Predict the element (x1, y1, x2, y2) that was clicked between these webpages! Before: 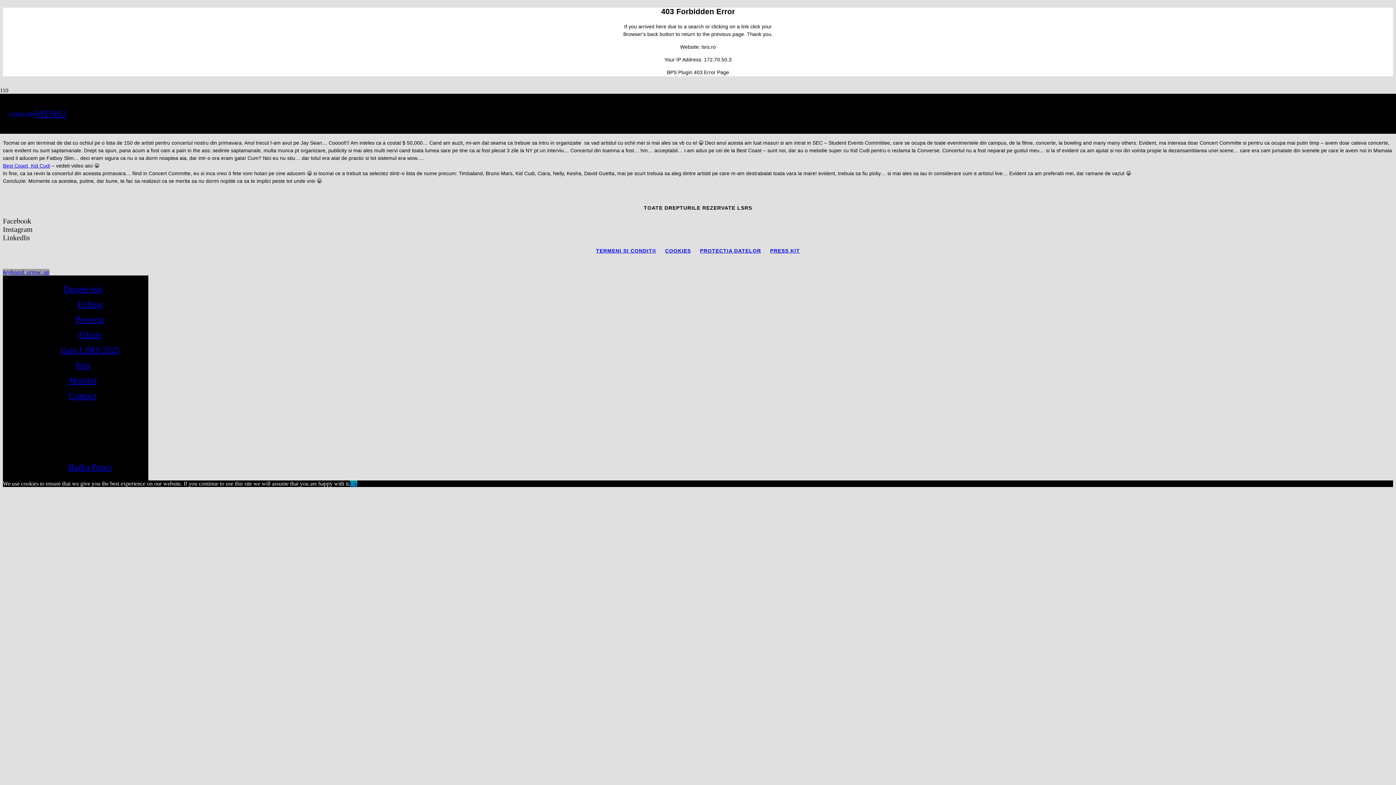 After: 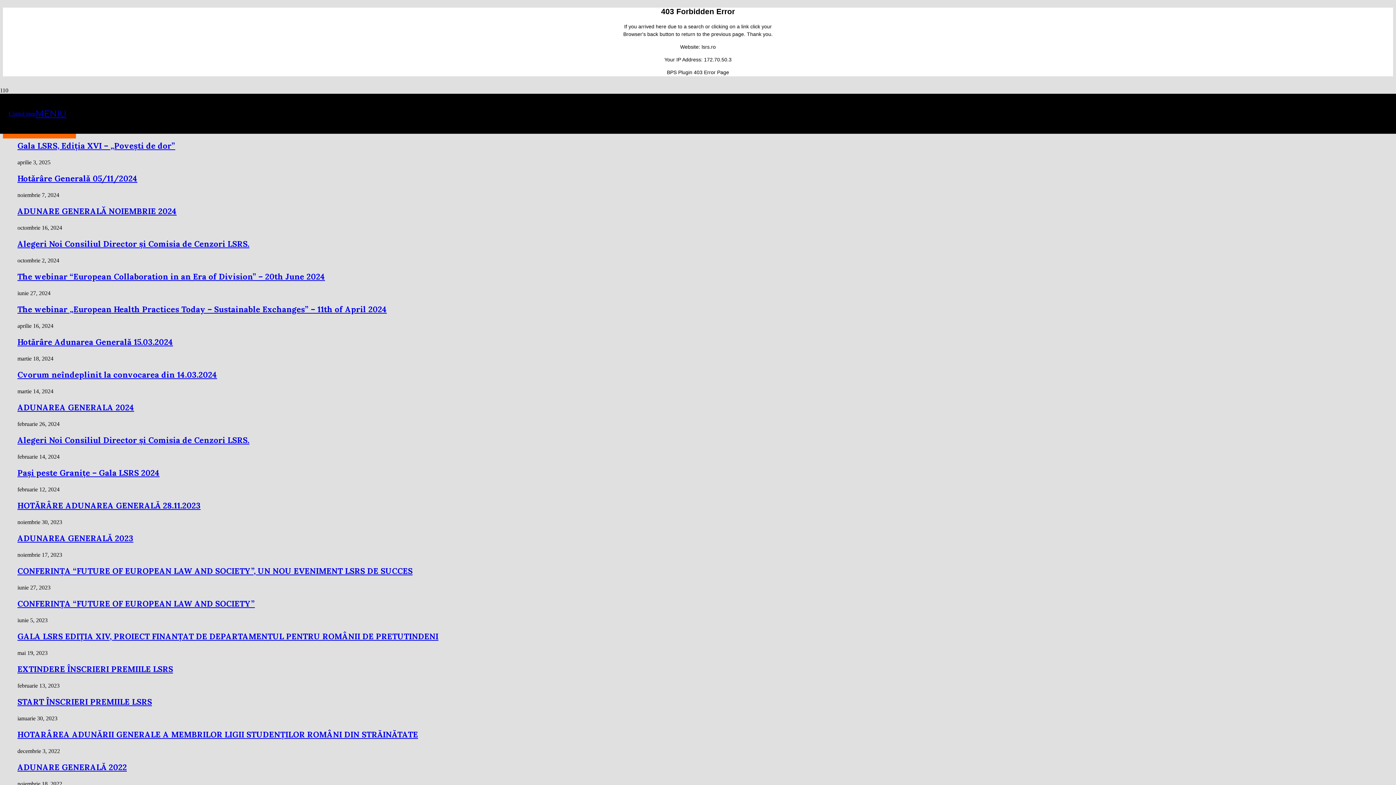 Action: bbox: (75, 360, 90, 370) label: Știri